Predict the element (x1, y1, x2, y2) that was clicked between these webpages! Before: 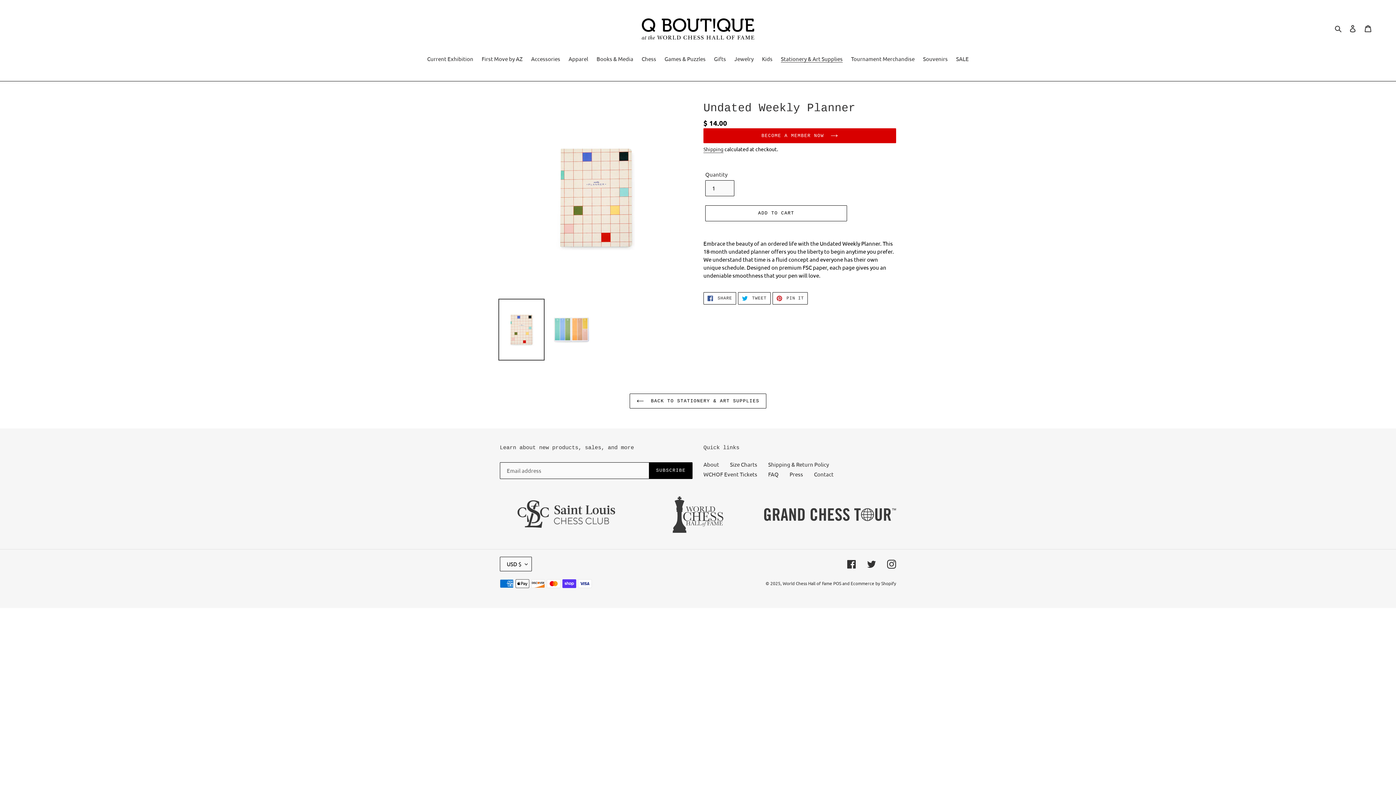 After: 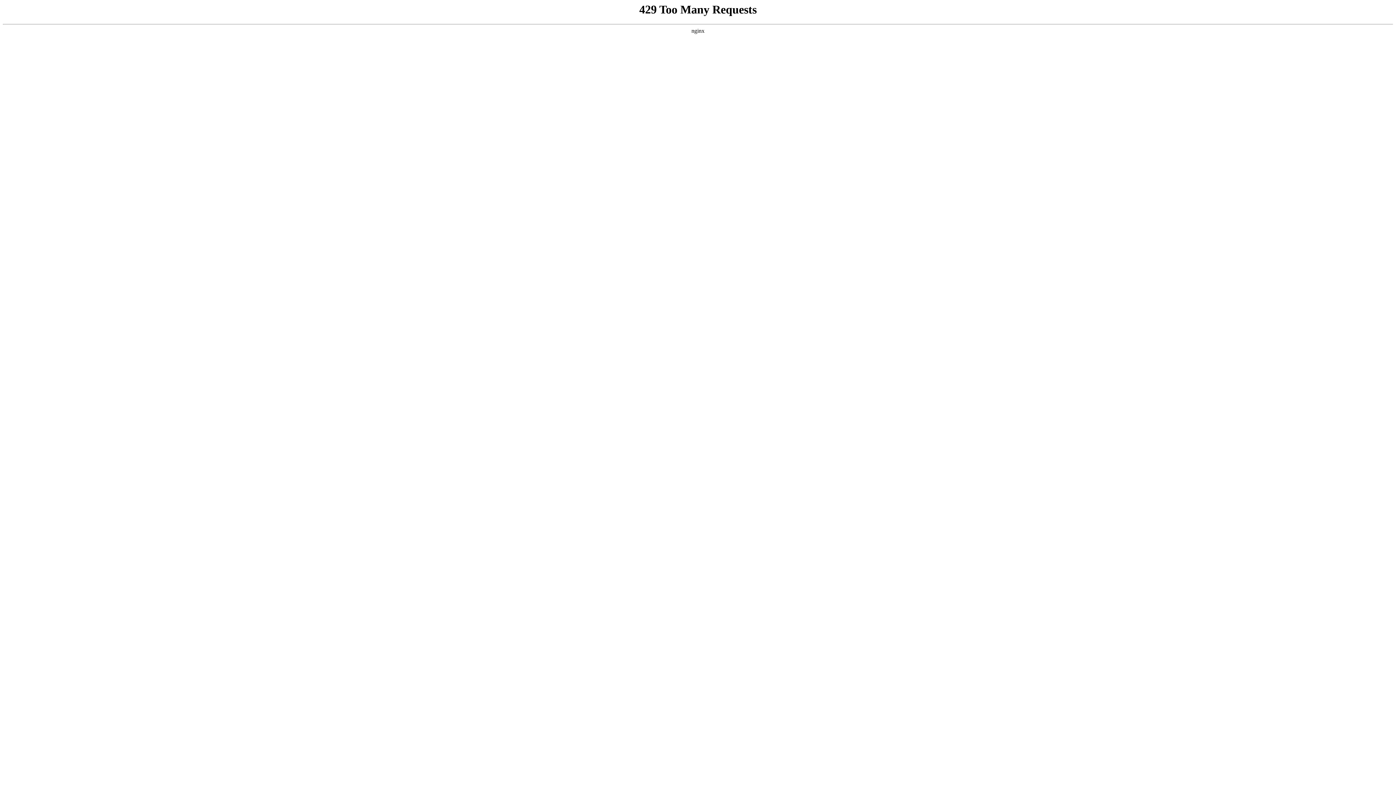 Action: label: WCHOF Event Tickets bbox: (703, 470, 757, 477)